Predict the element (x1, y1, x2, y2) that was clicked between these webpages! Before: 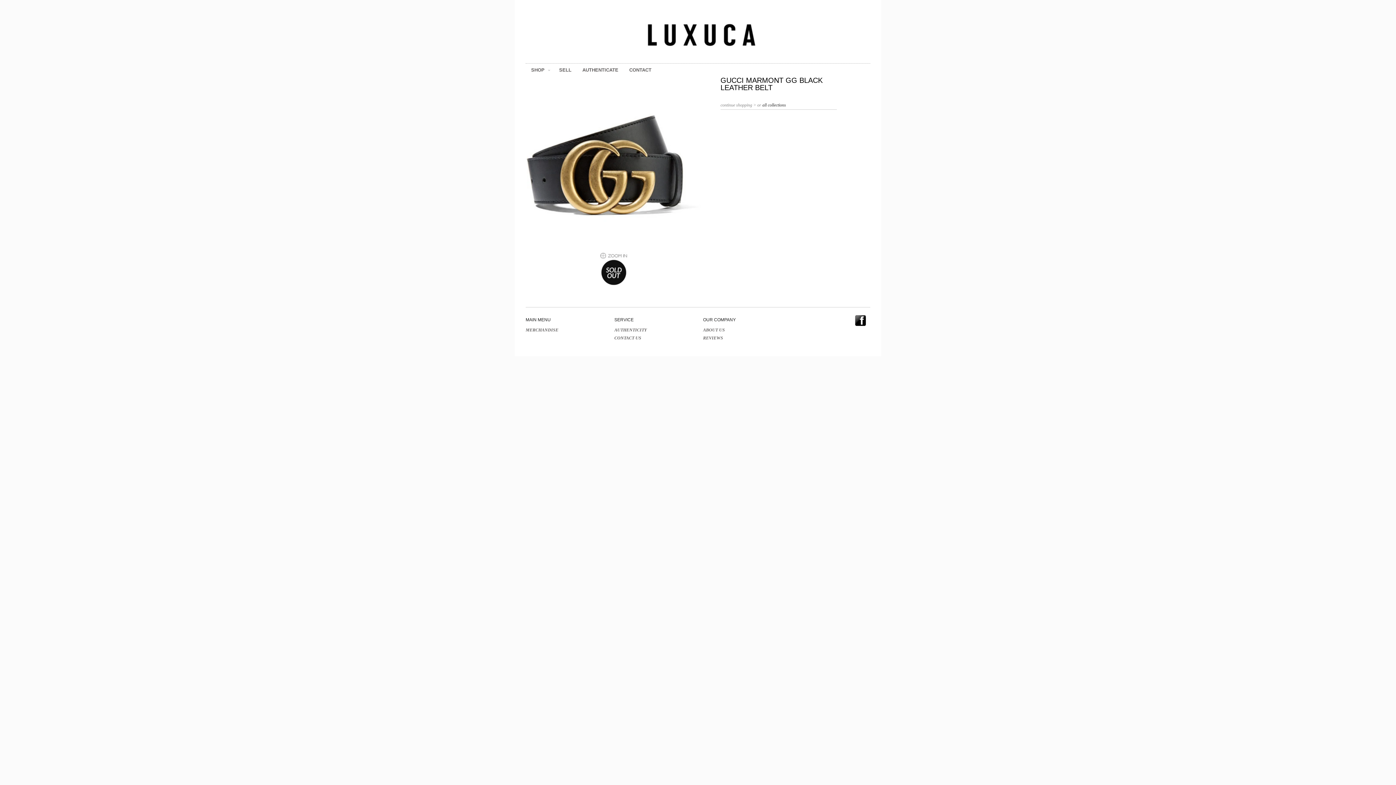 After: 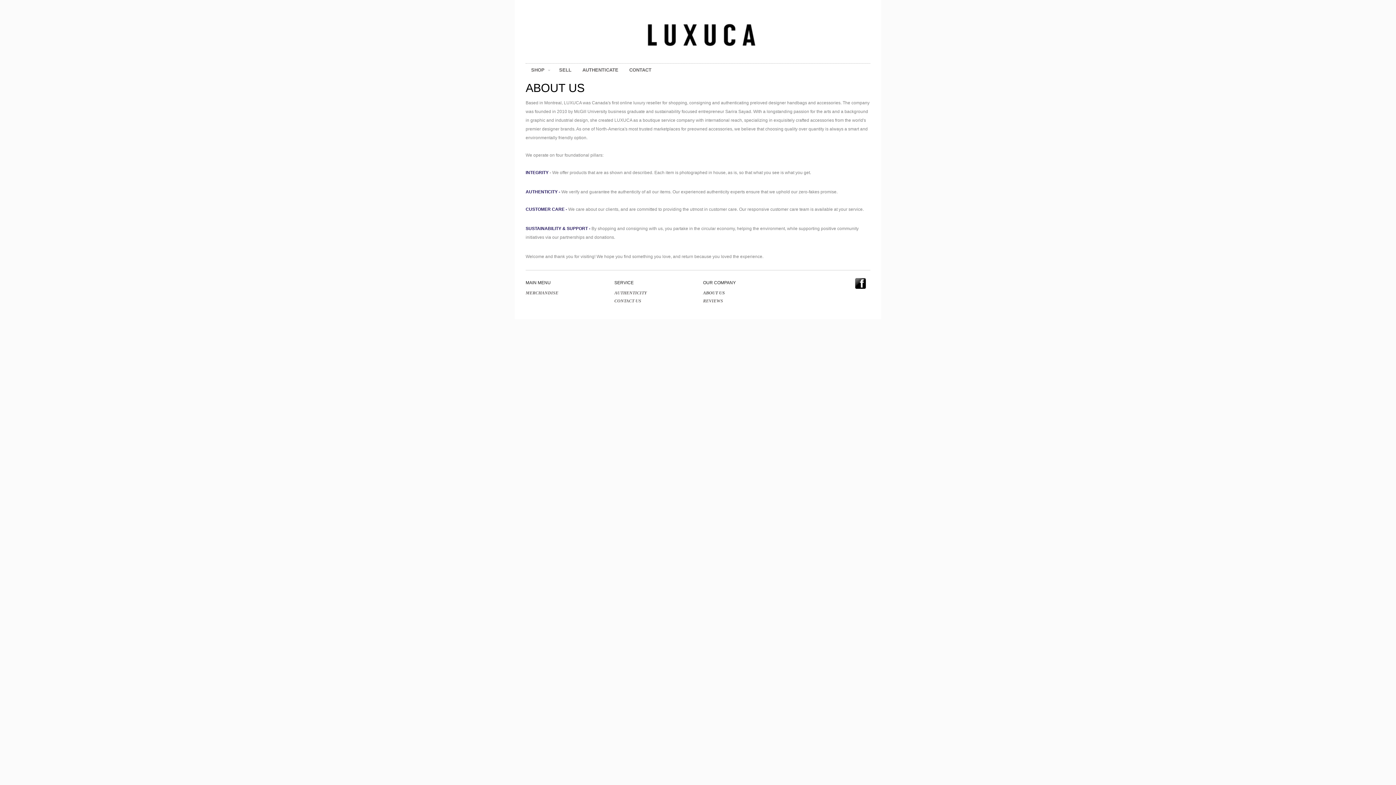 Action: bbox: (703, 326, 786, 334) label: ABOUT US